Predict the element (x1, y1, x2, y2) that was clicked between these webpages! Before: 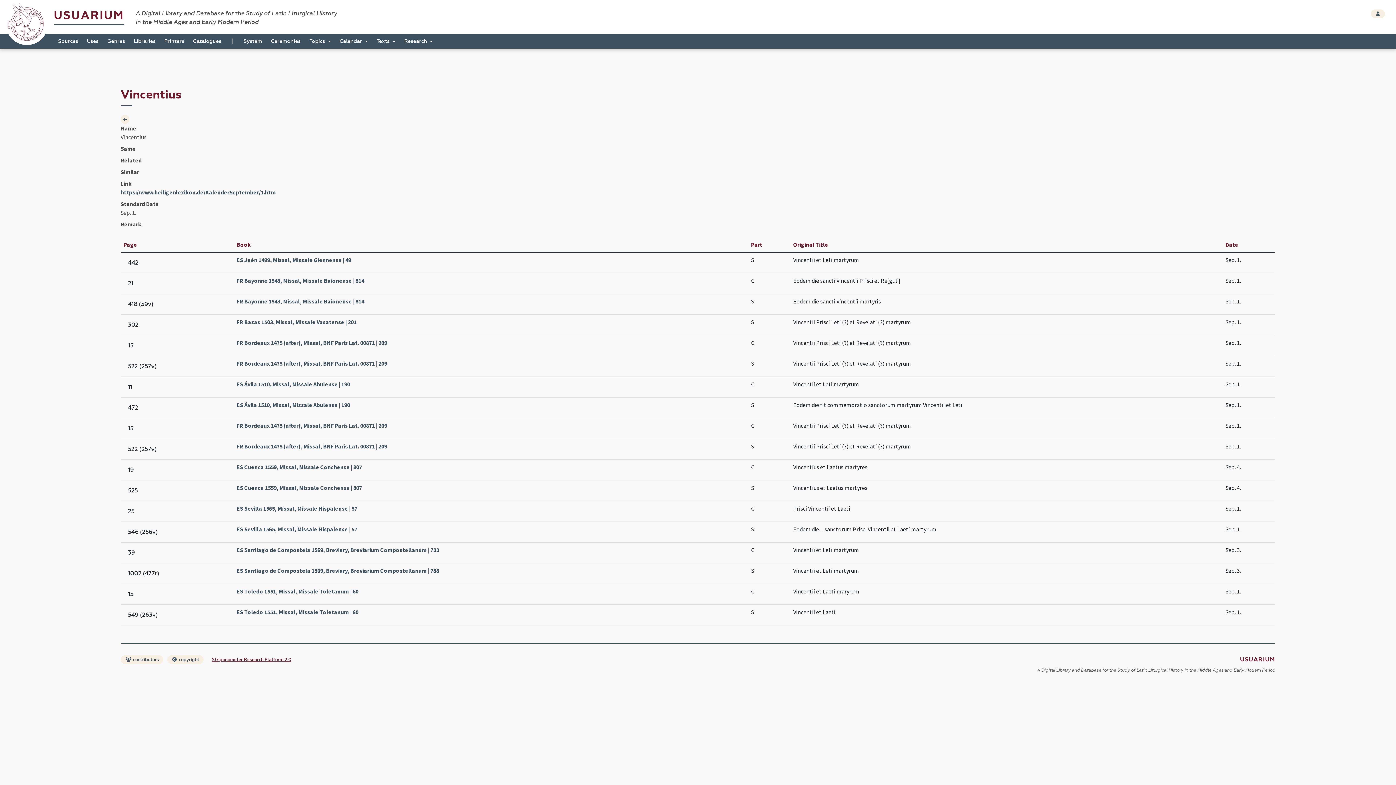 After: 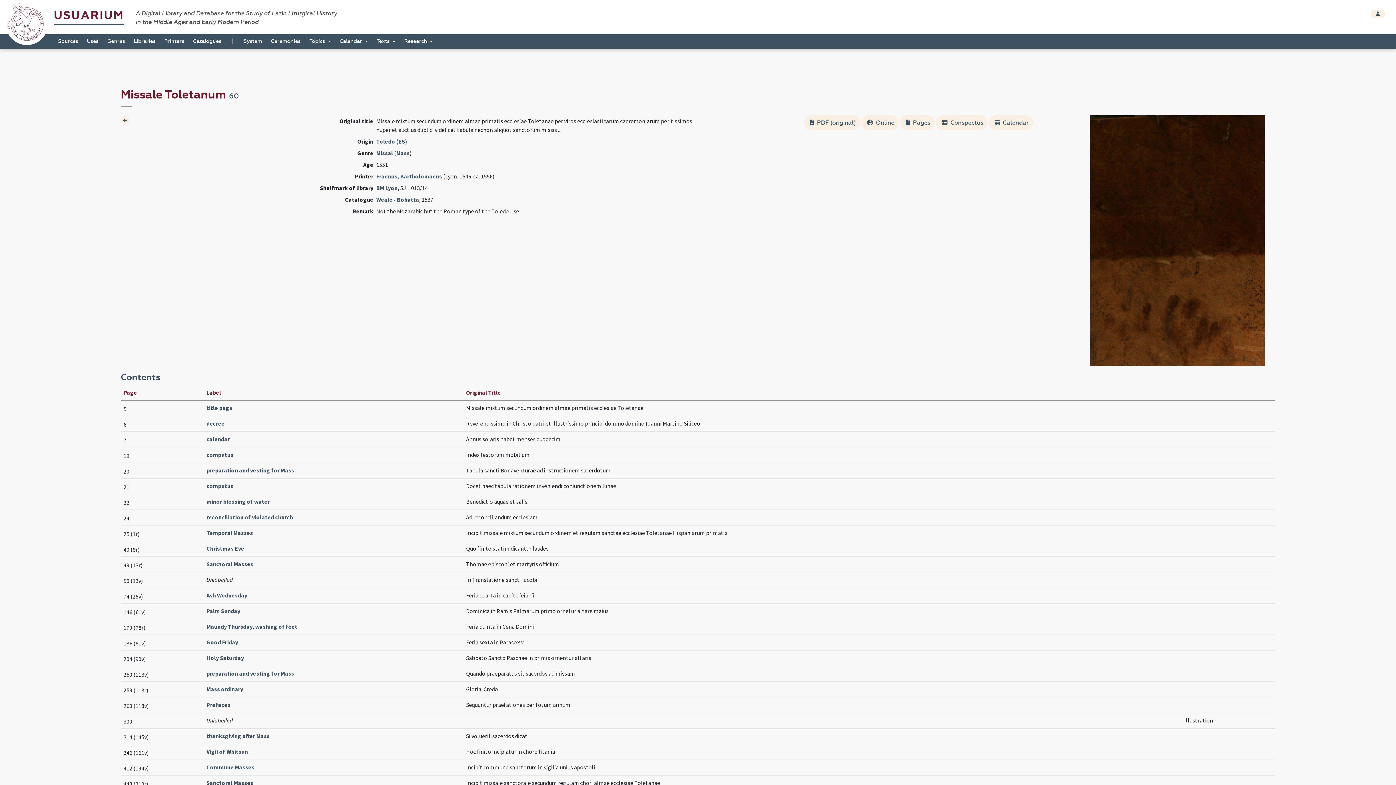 Action: bbox: (236, 587, 745, 596) label: ES Toledo 1551, Missal, Missale Toletanum | 60